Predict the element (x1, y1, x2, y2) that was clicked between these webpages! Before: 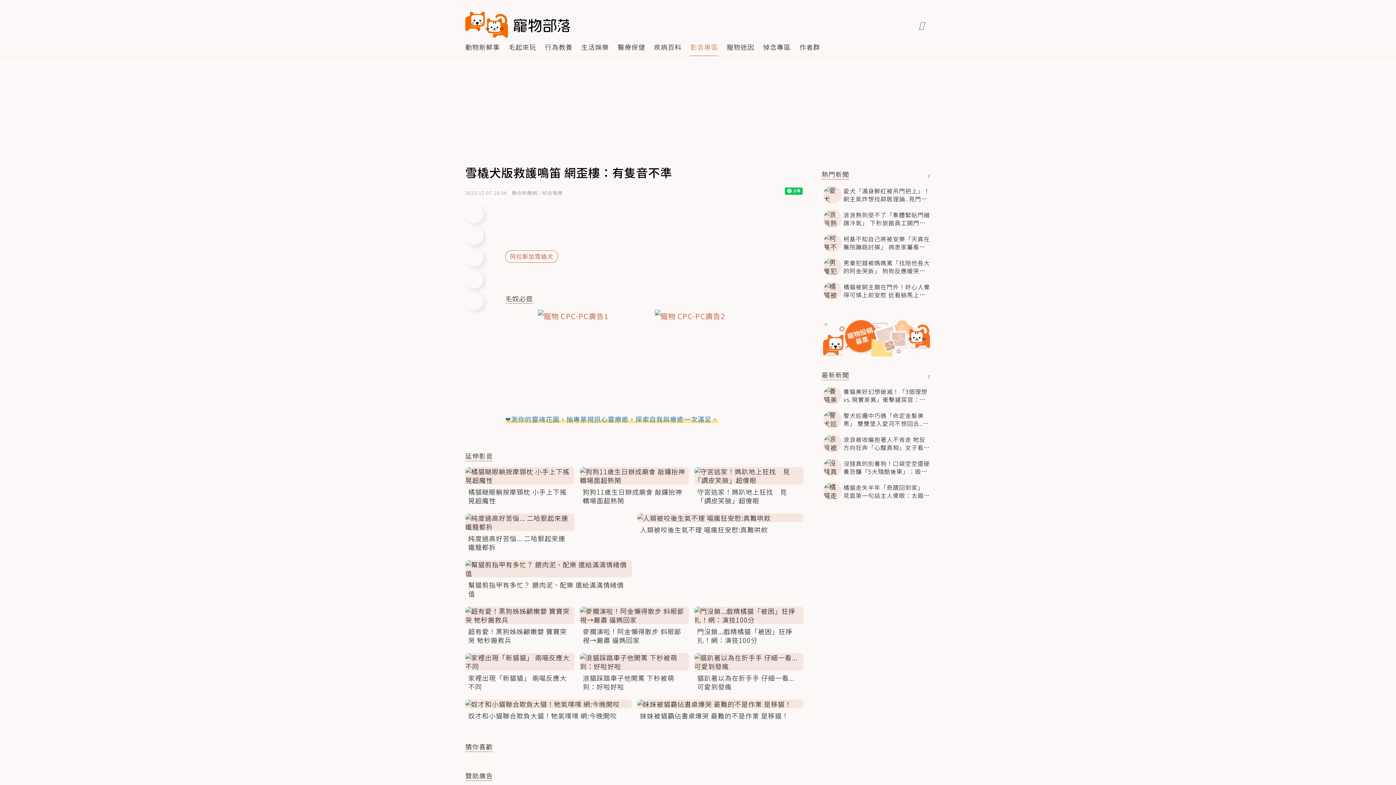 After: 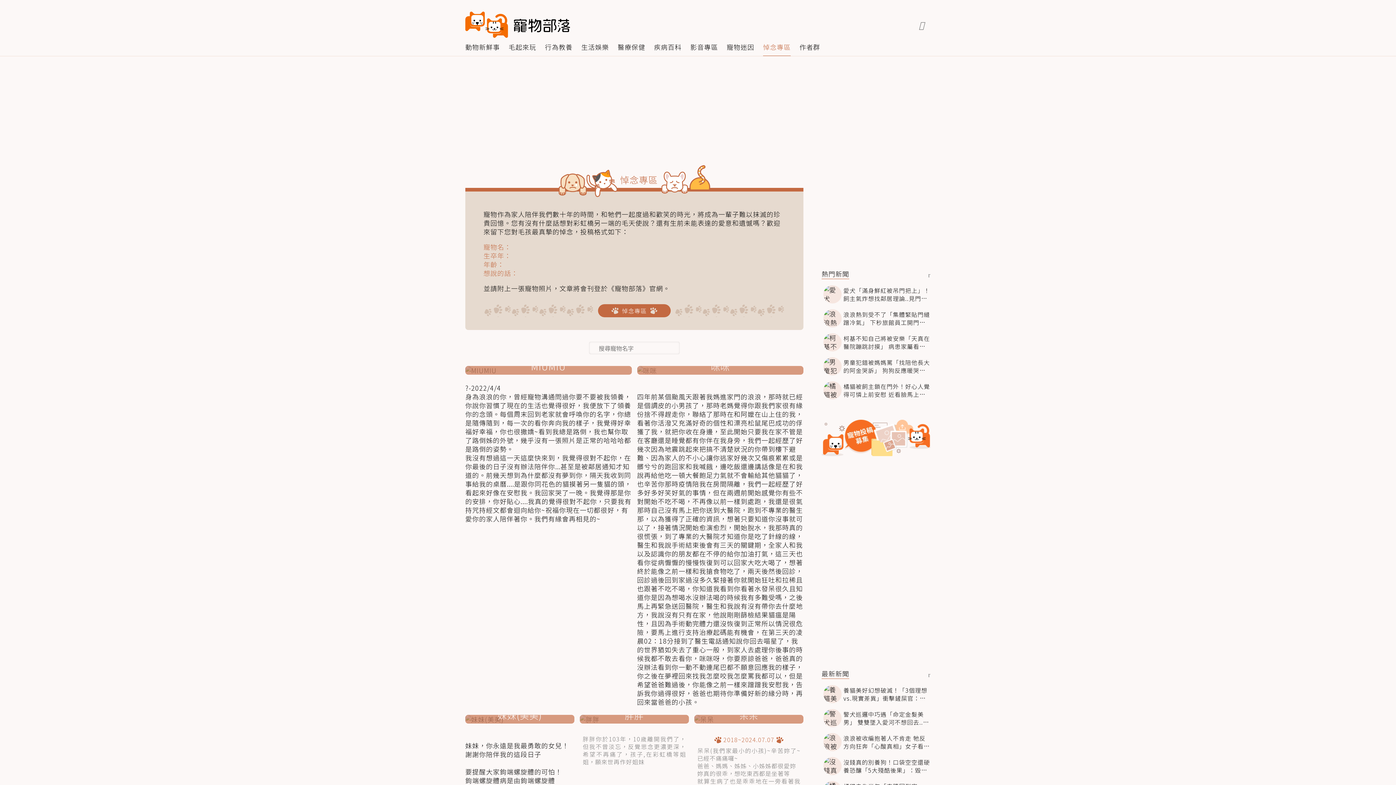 Action: label: 悼念專區 bbox: (763, 37, 790, 56)